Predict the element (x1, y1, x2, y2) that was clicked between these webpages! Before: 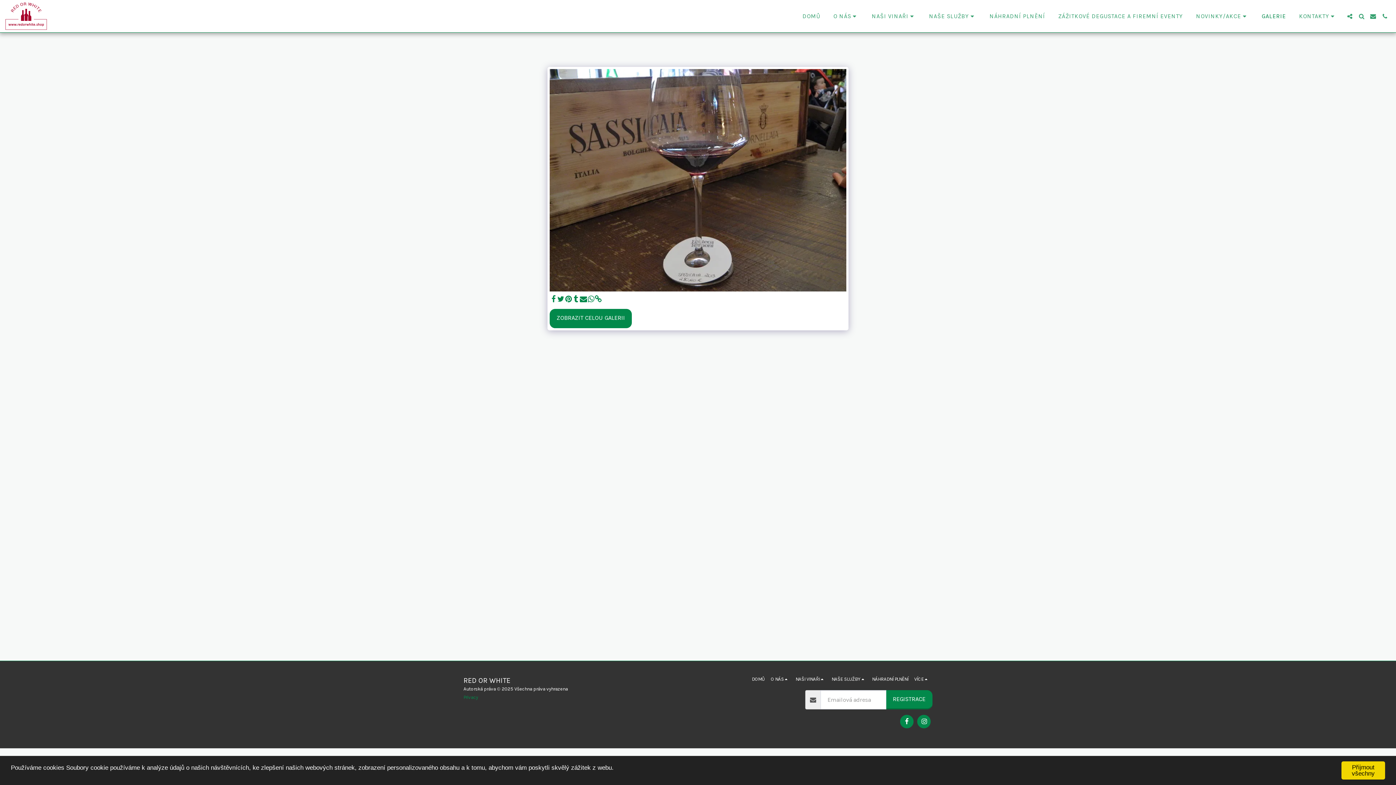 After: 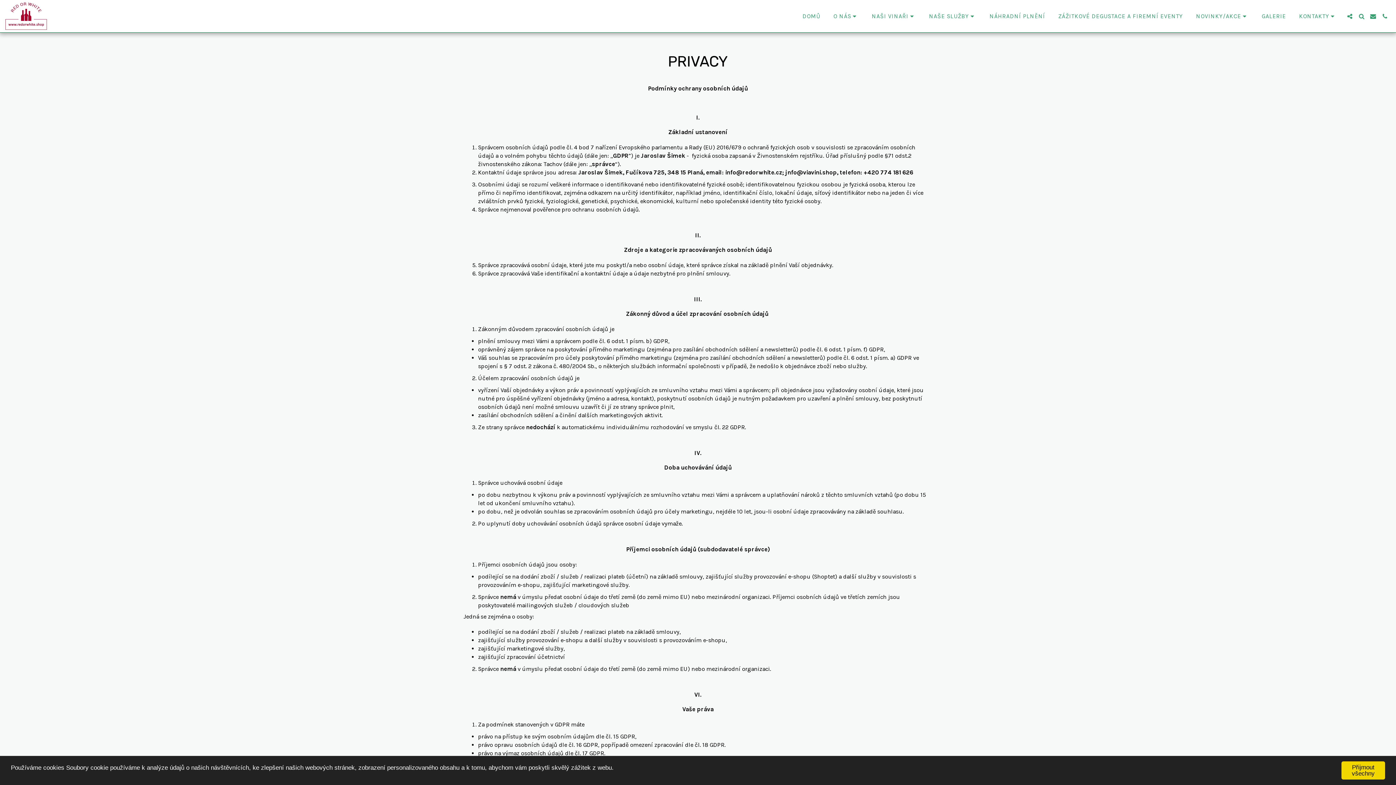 Action: bbox: (463, 694, 478, 700) label: Privacy